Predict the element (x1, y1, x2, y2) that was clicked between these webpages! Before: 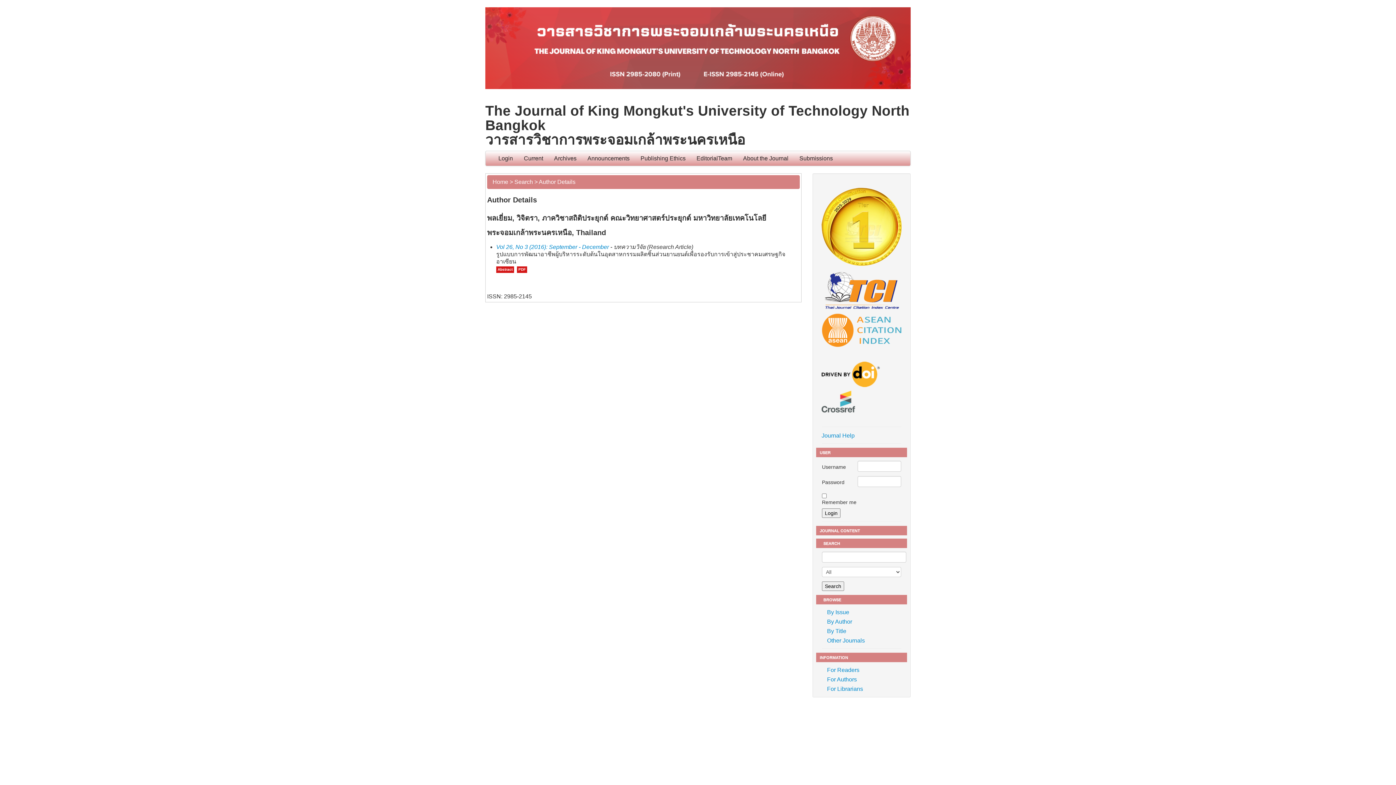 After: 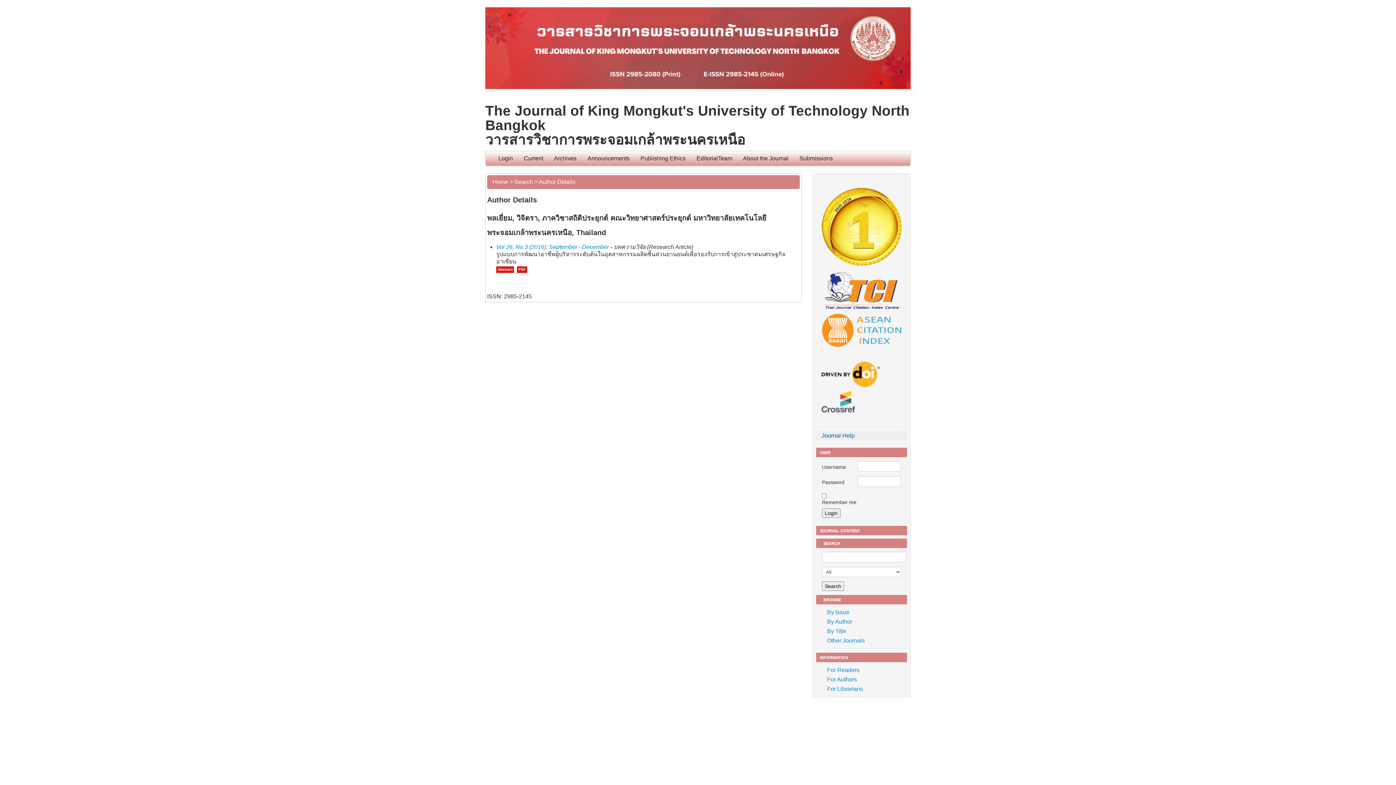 Action: label: Journal Help bbox: (816, 431, 907, 440)